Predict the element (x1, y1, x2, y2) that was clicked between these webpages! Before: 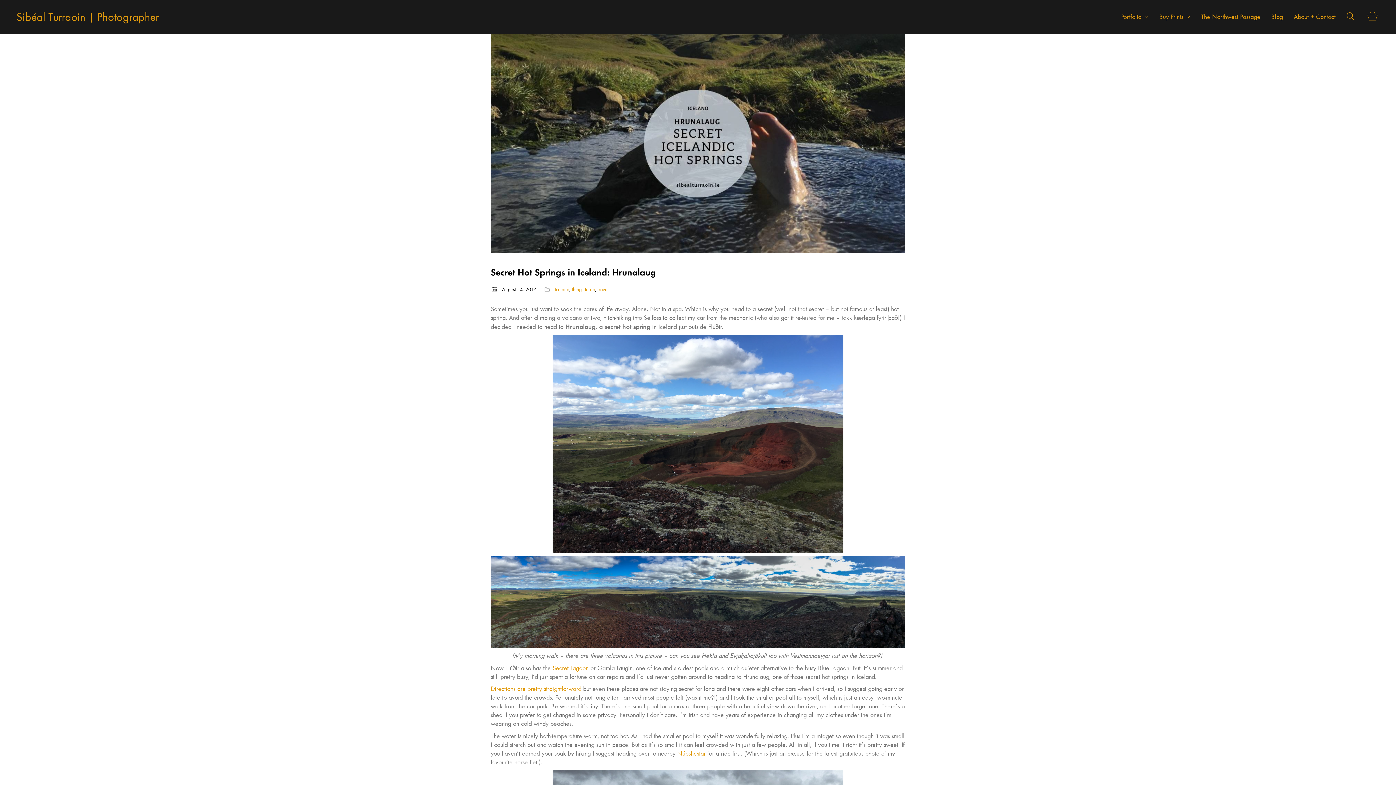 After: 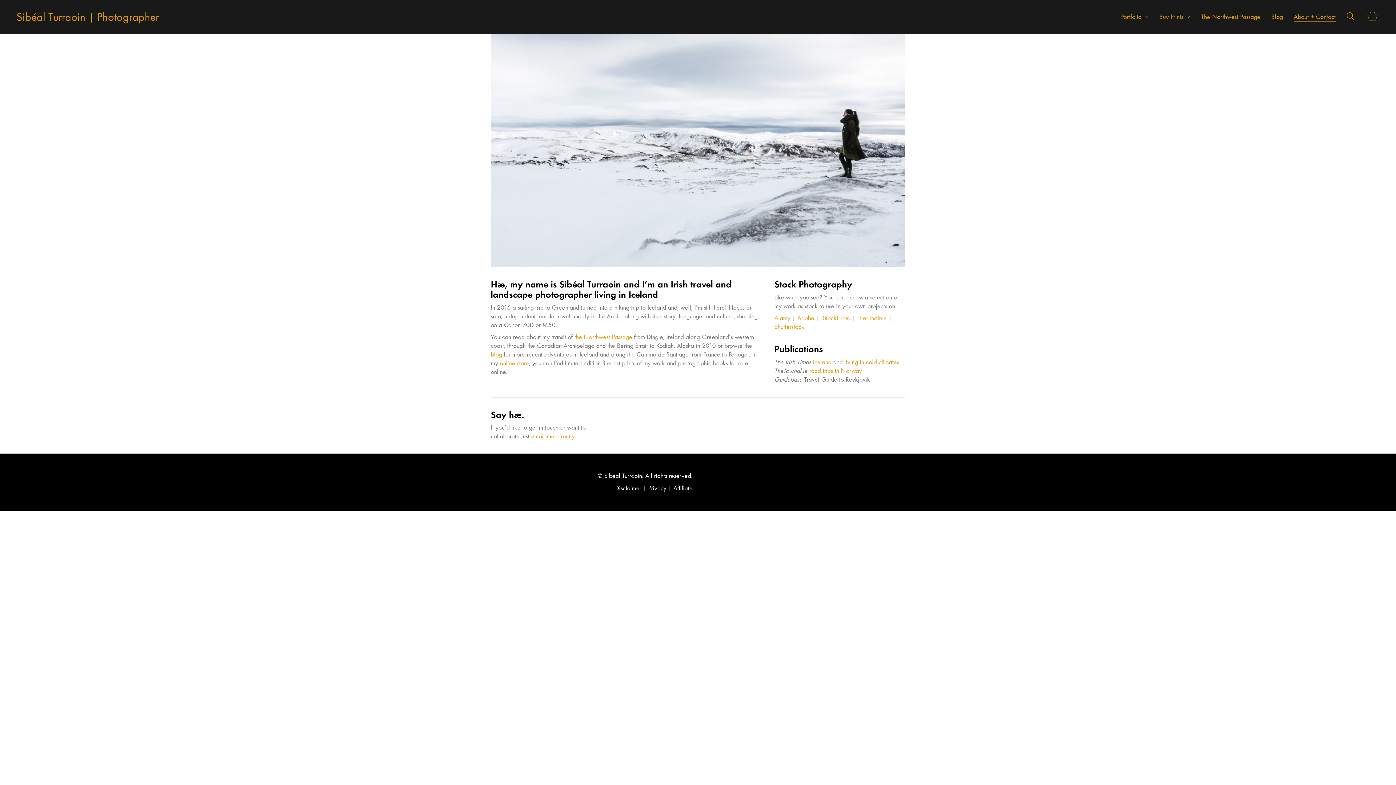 Action: bbox: (1294, 12, 1335, 21) label: About + Contact